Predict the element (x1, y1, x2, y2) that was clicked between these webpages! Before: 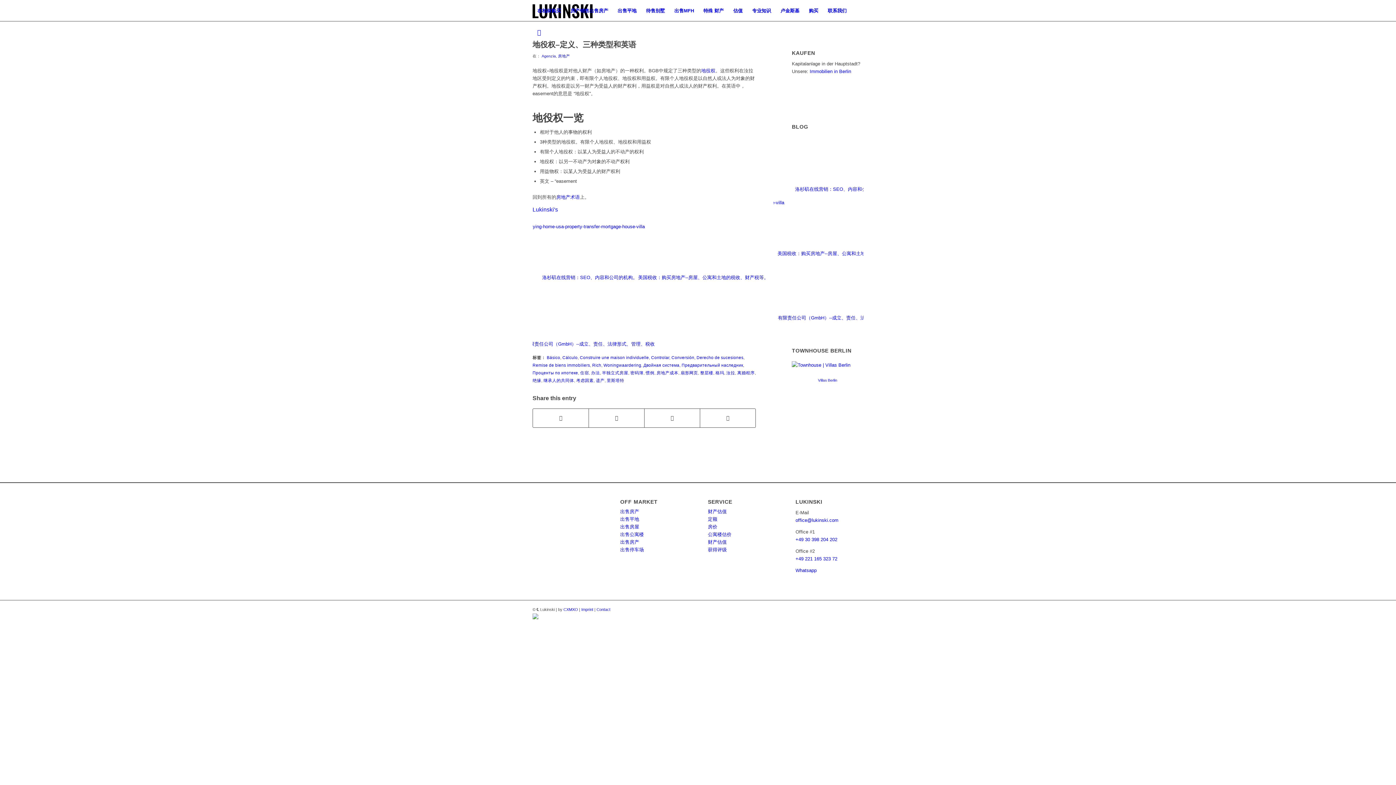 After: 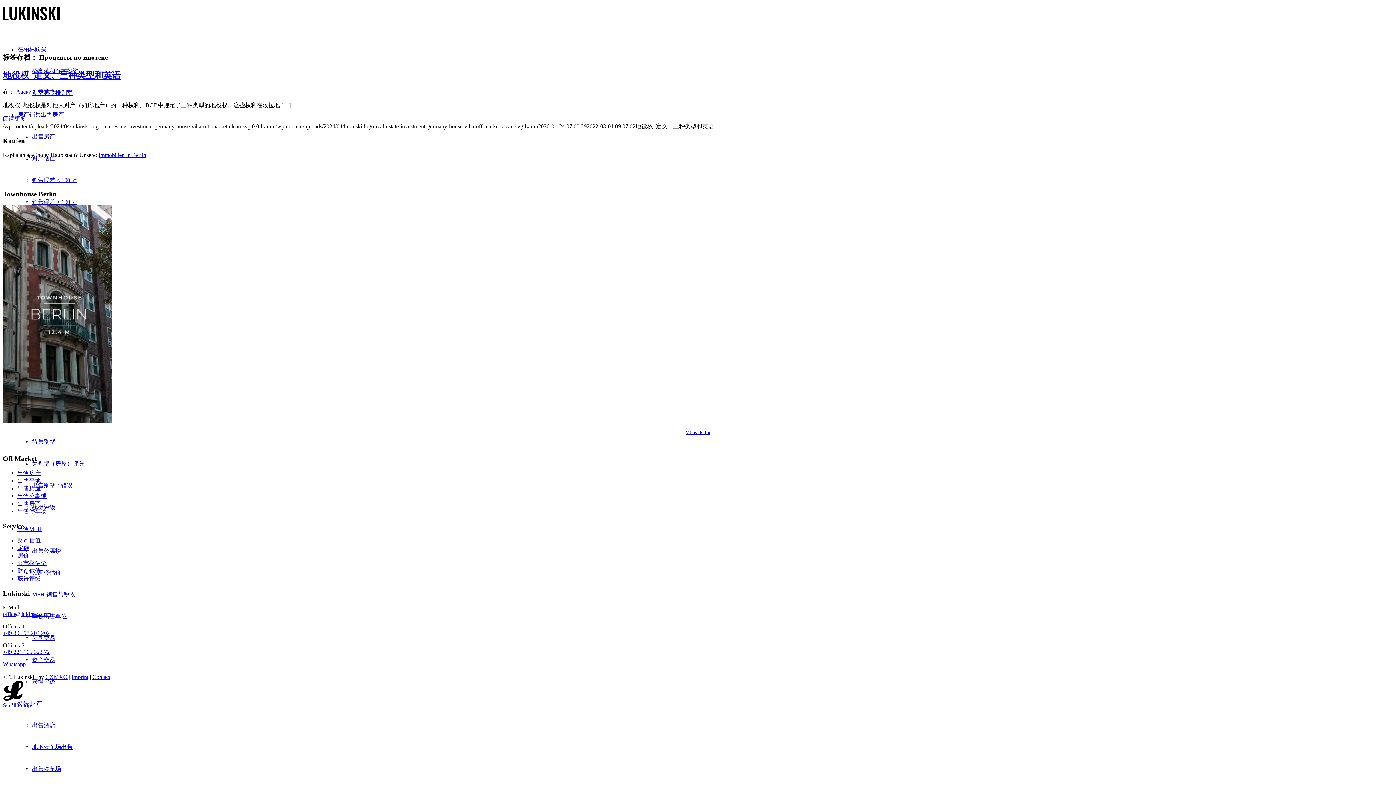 Action: bbox: (532, 370, 578, 375) label: Проценты по ипотеке